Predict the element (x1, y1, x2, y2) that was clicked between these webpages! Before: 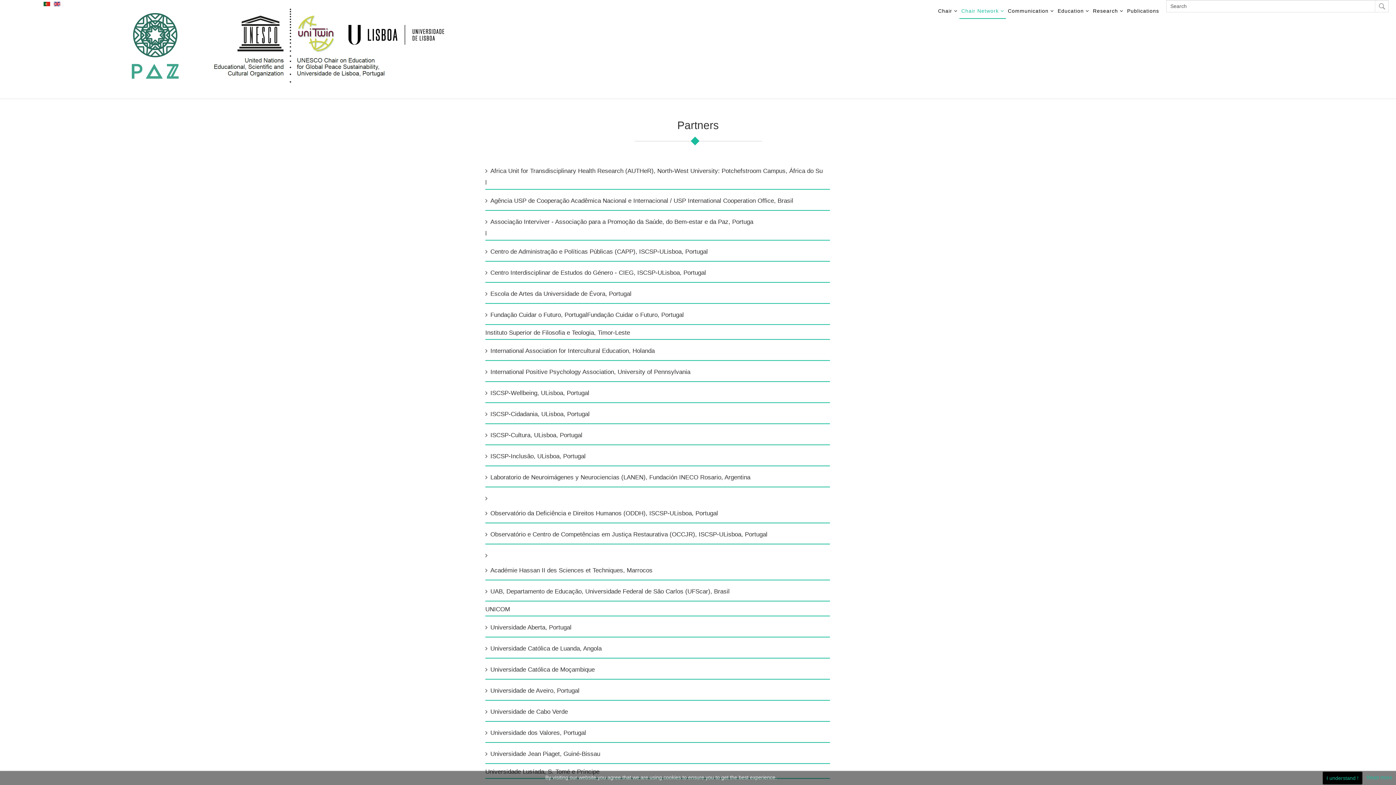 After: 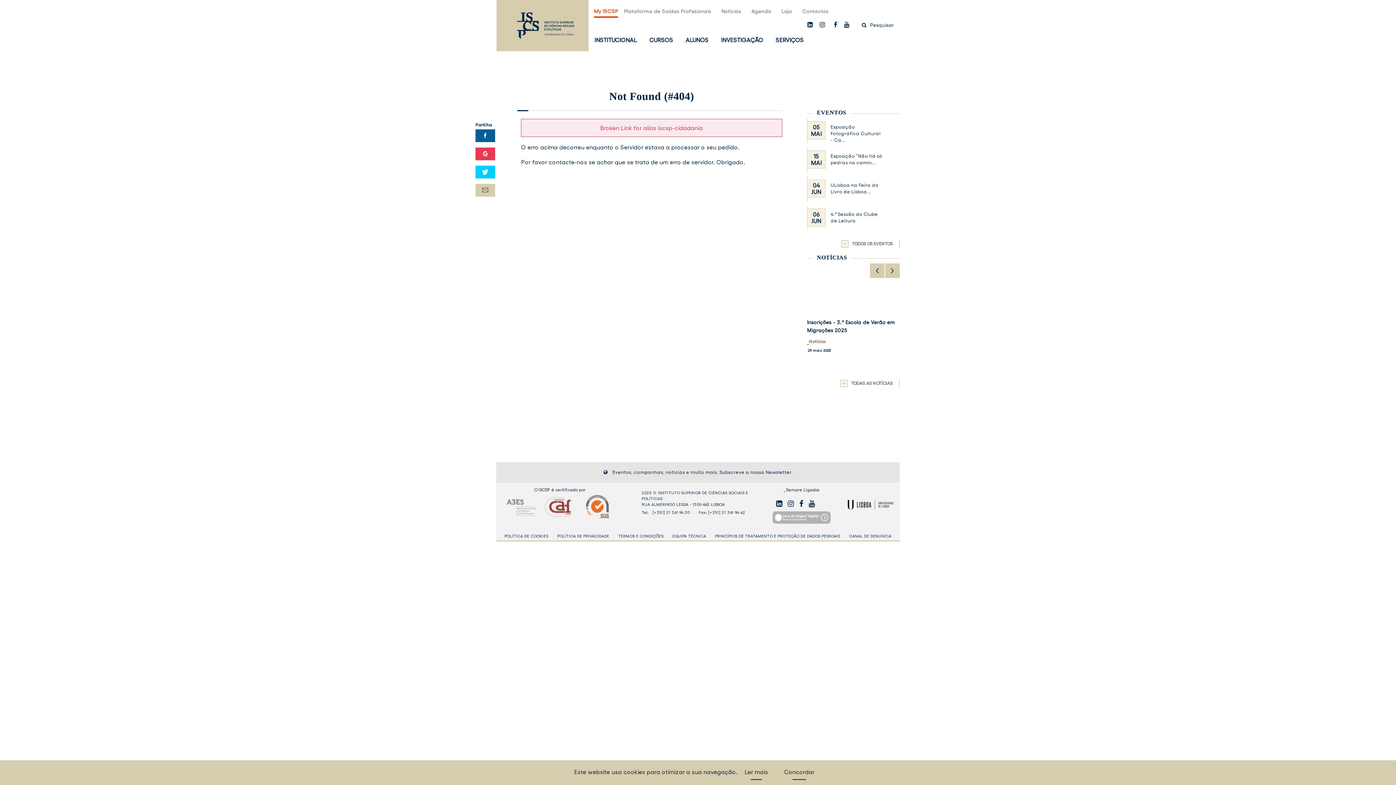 Action: label: ISCSP-Cidadania, ULisboa, Portugal bbox: (485, 406, 830, 421)